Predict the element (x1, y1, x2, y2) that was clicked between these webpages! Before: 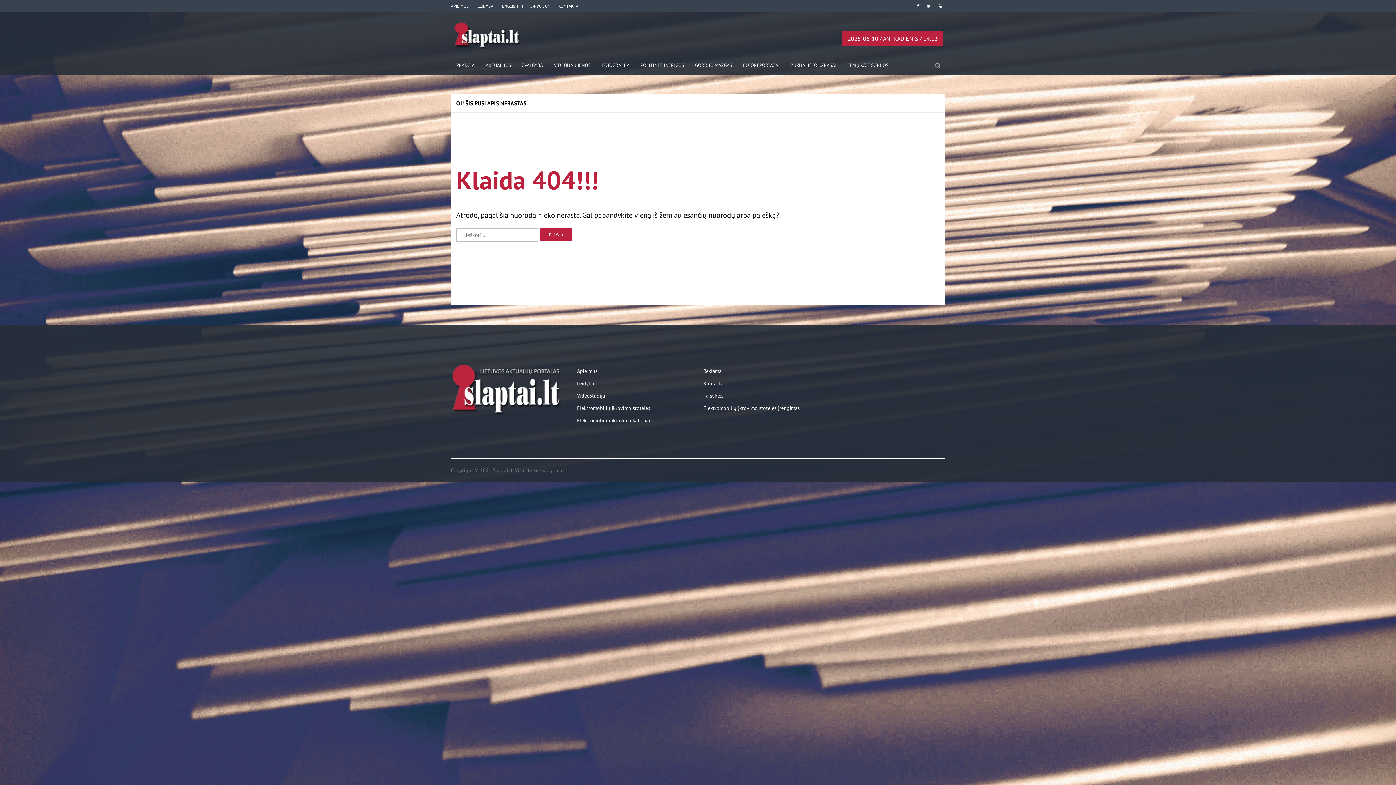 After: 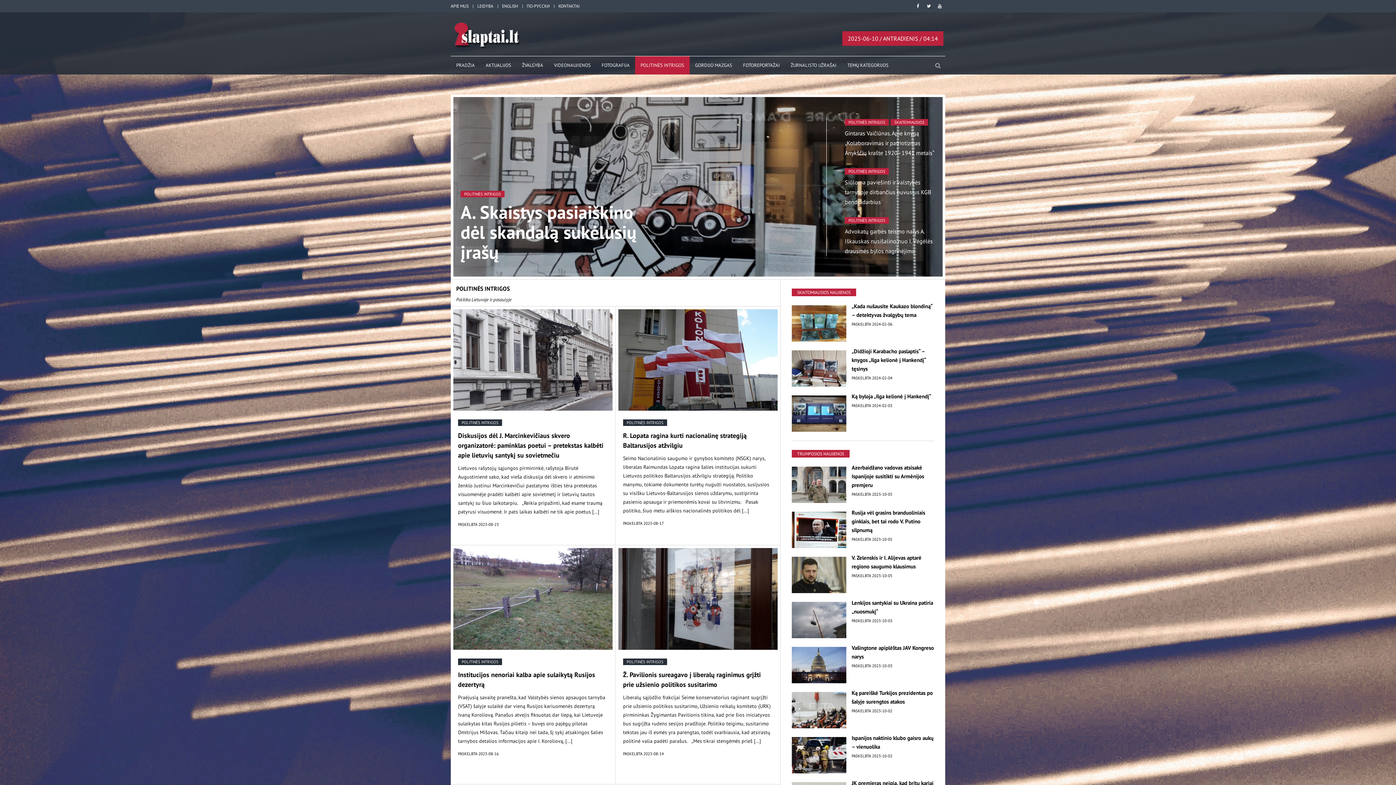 Action: label: POLITINĖS INTRIGOS bbox: (635, 56, 689, 74)